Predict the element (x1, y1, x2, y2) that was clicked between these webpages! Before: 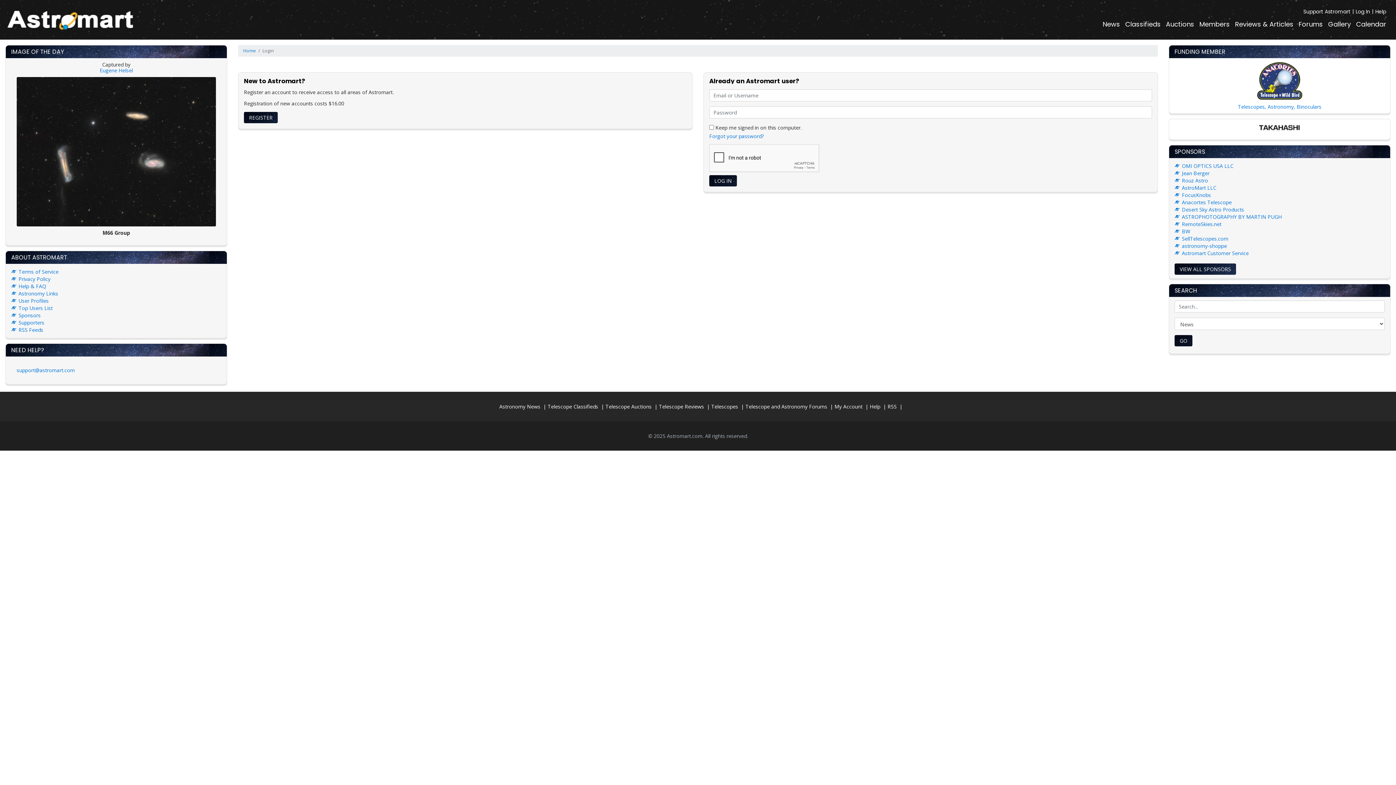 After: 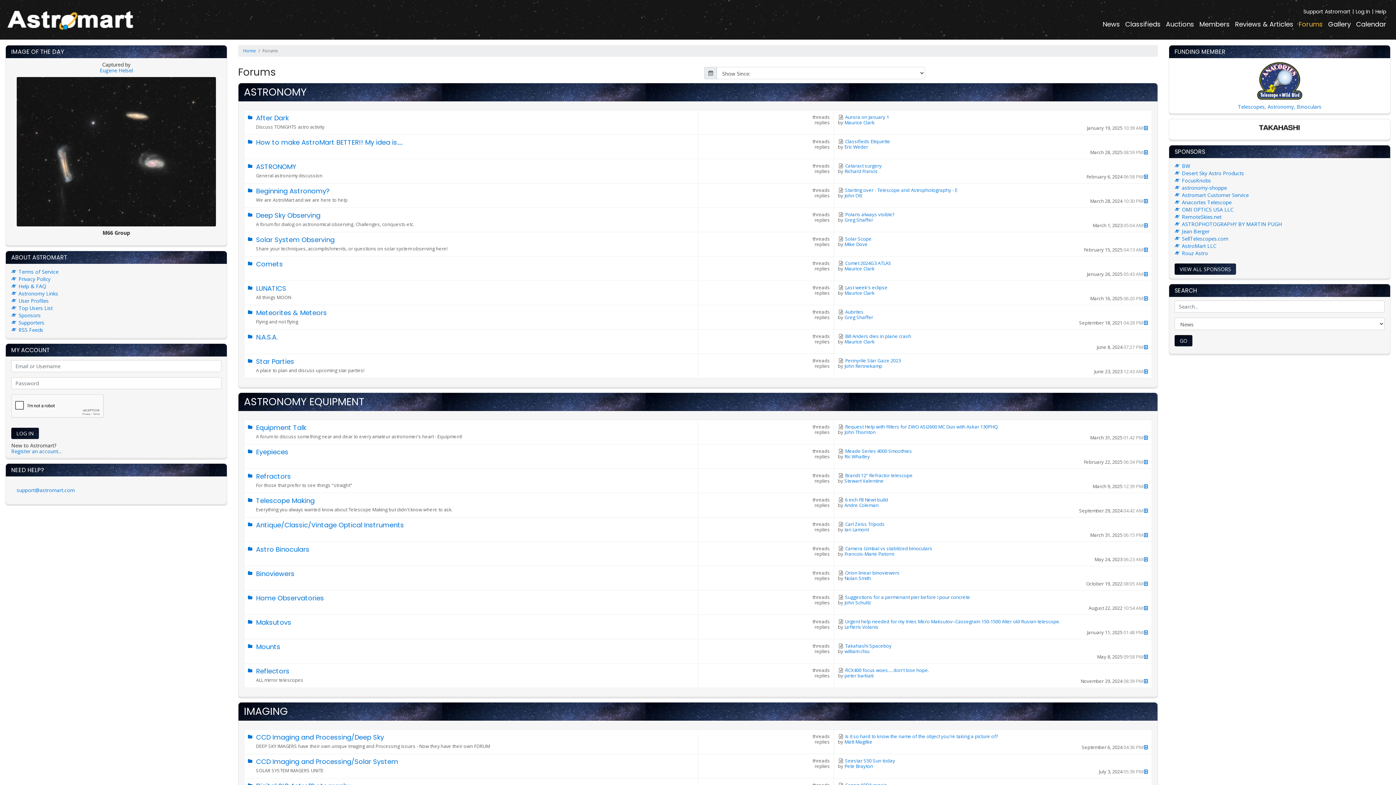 Action: bbox: (745, 403, 827, 410) label: Telescope and Astronomy Forums